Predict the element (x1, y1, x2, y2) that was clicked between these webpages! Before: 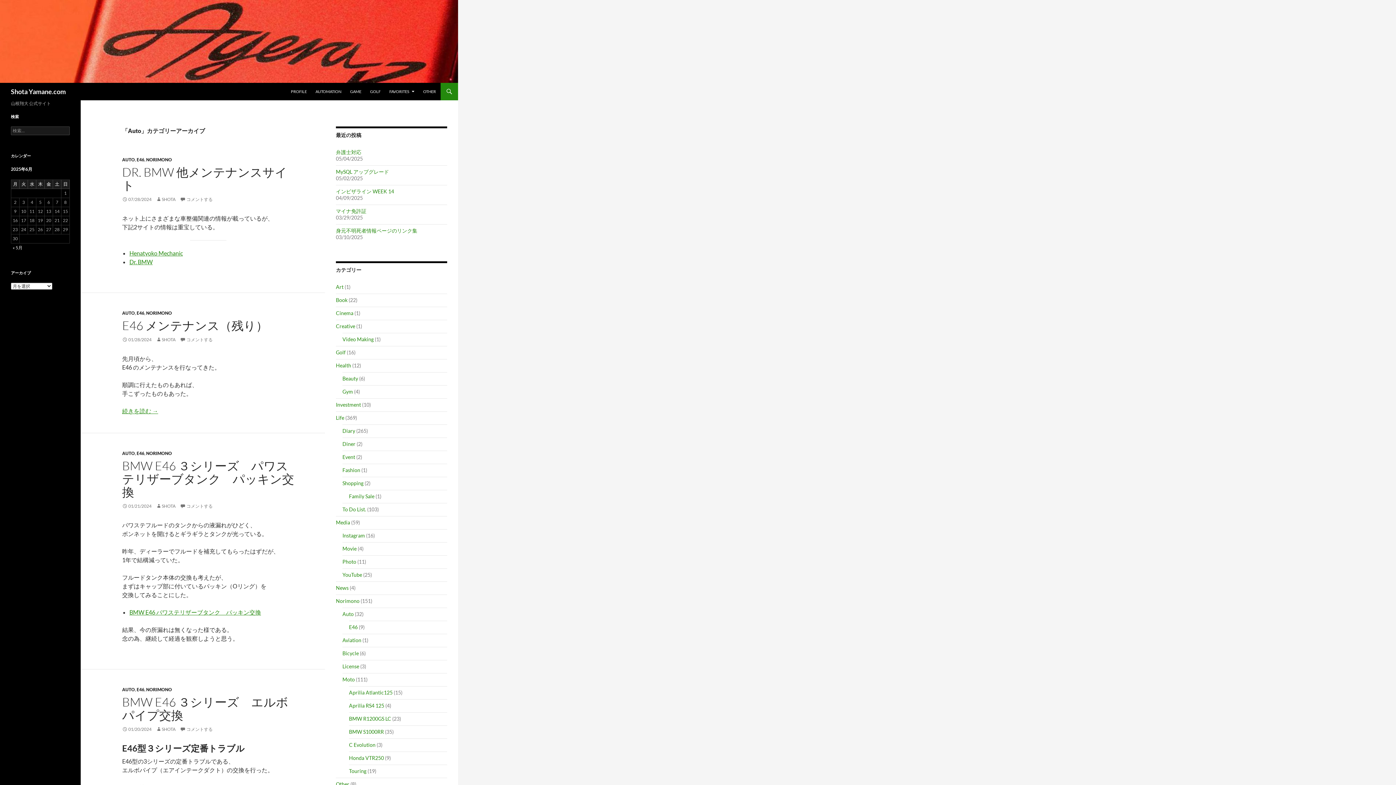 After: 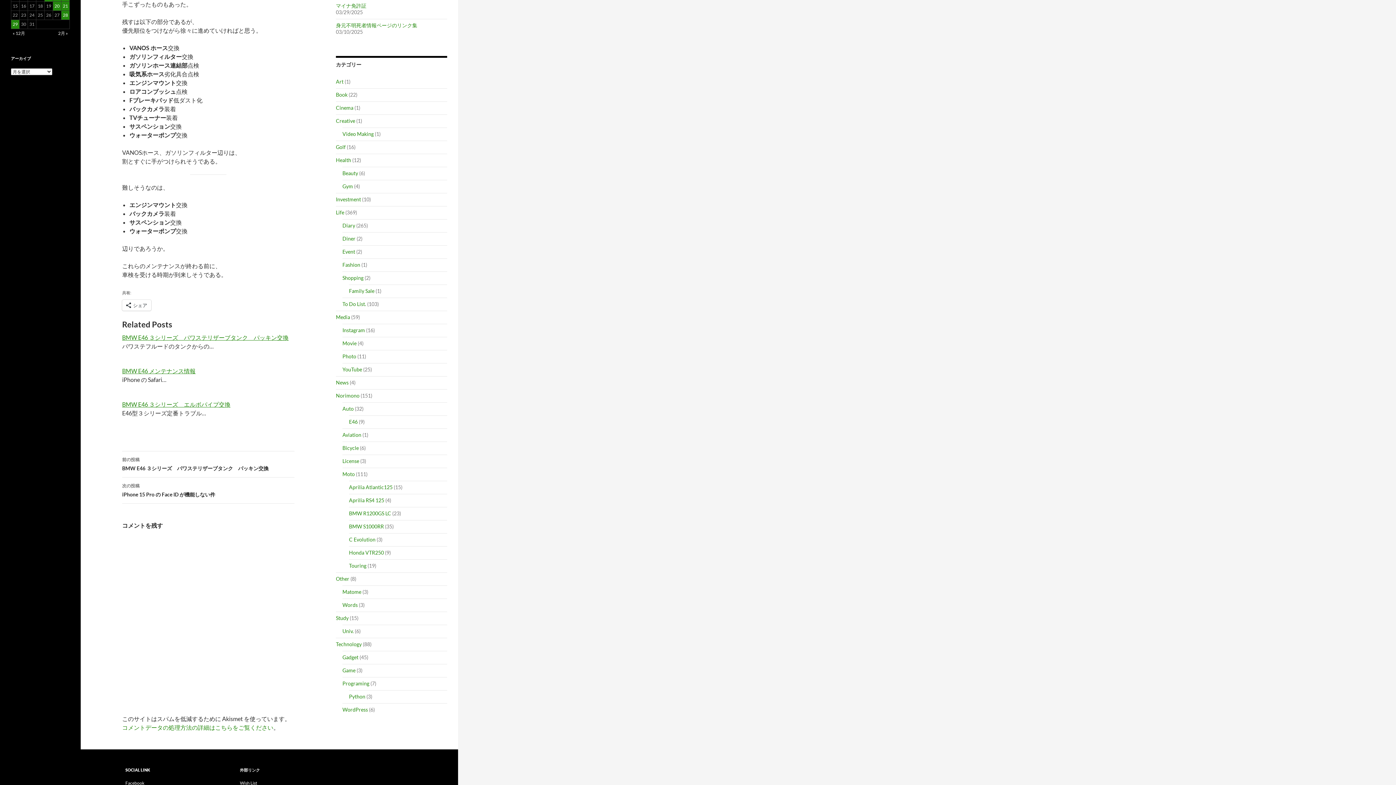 Action: label: 続きを読む 
E46 メンテナンス（残り）
→ bbox: (122, 407, 158, 414)